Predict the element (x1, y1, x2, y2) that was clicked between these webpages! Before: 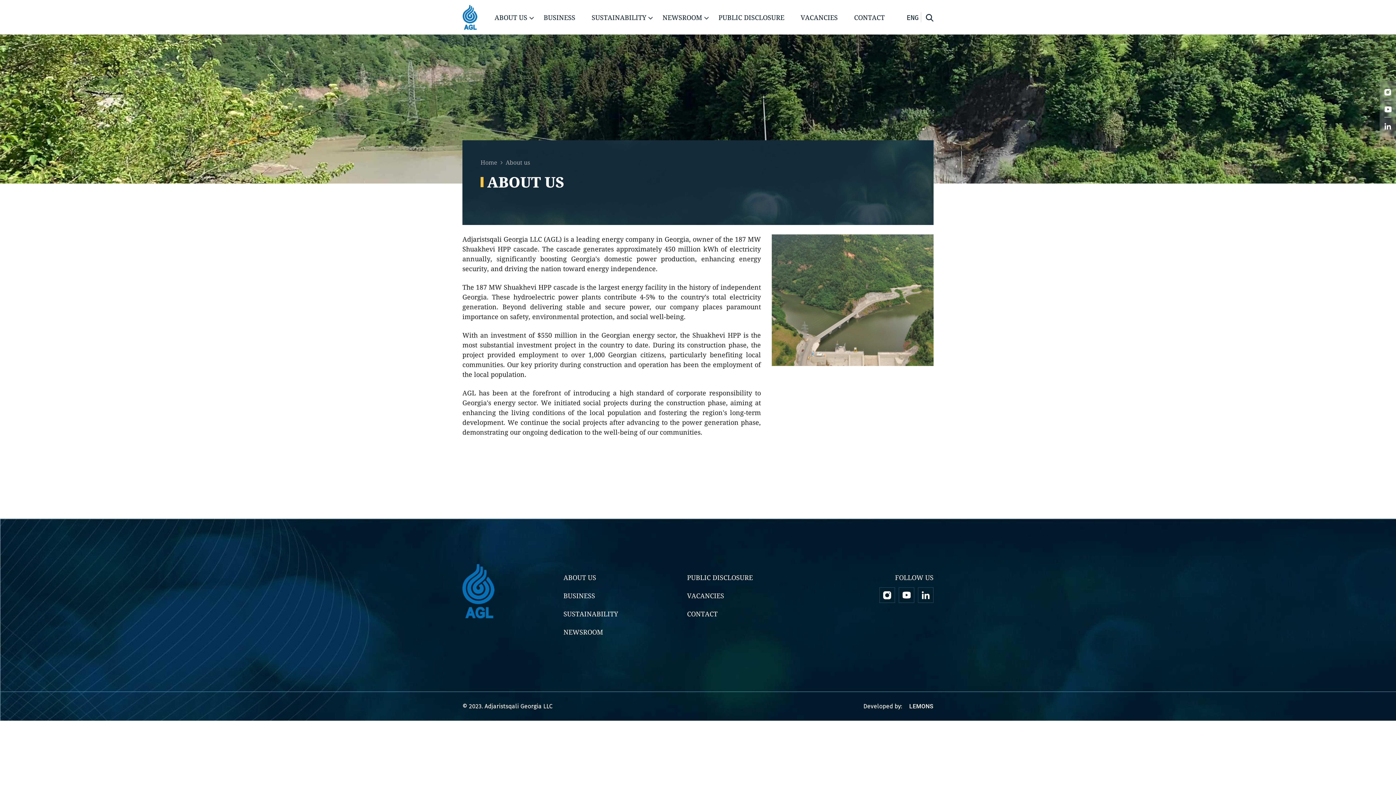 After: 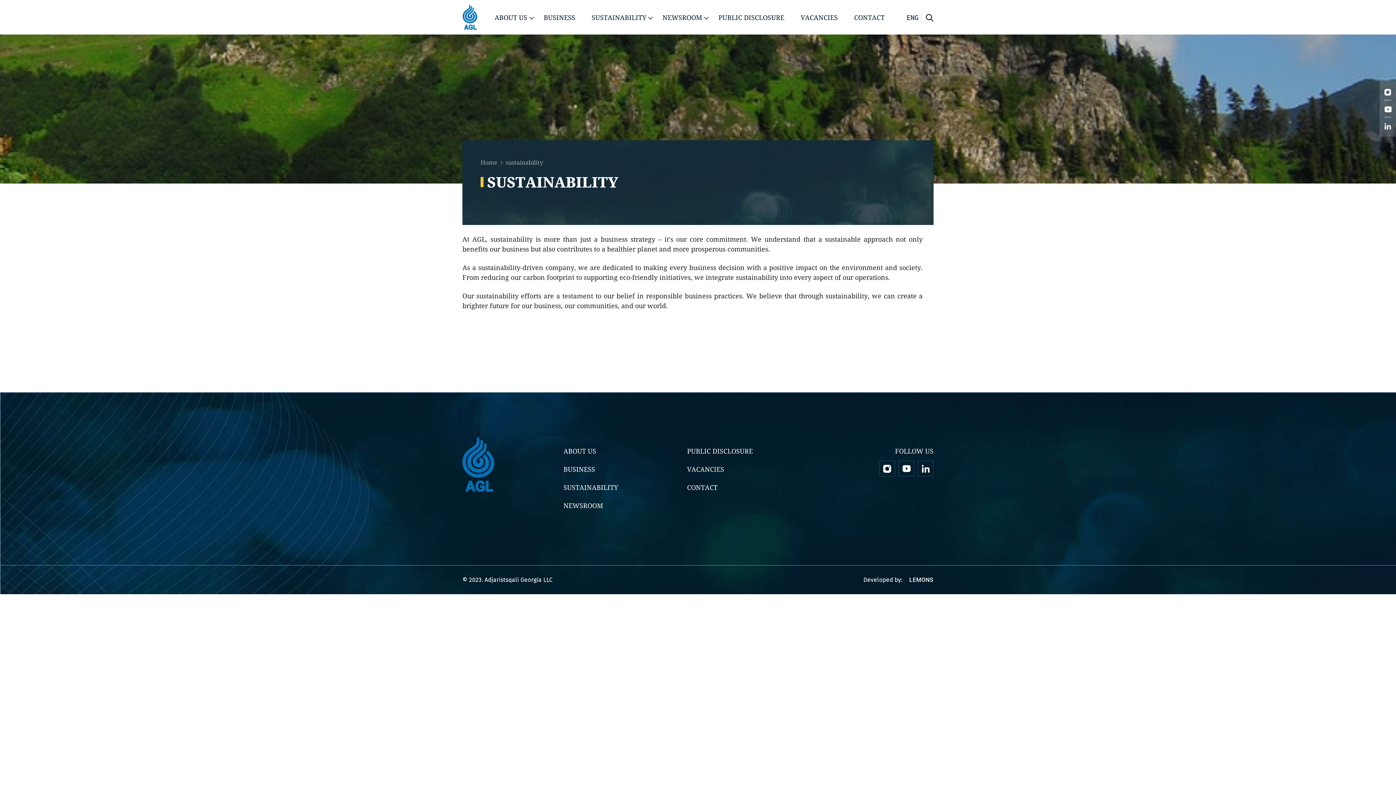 Action: bbox: (563, 609, 618, 618) label: SUSTAINABILITY